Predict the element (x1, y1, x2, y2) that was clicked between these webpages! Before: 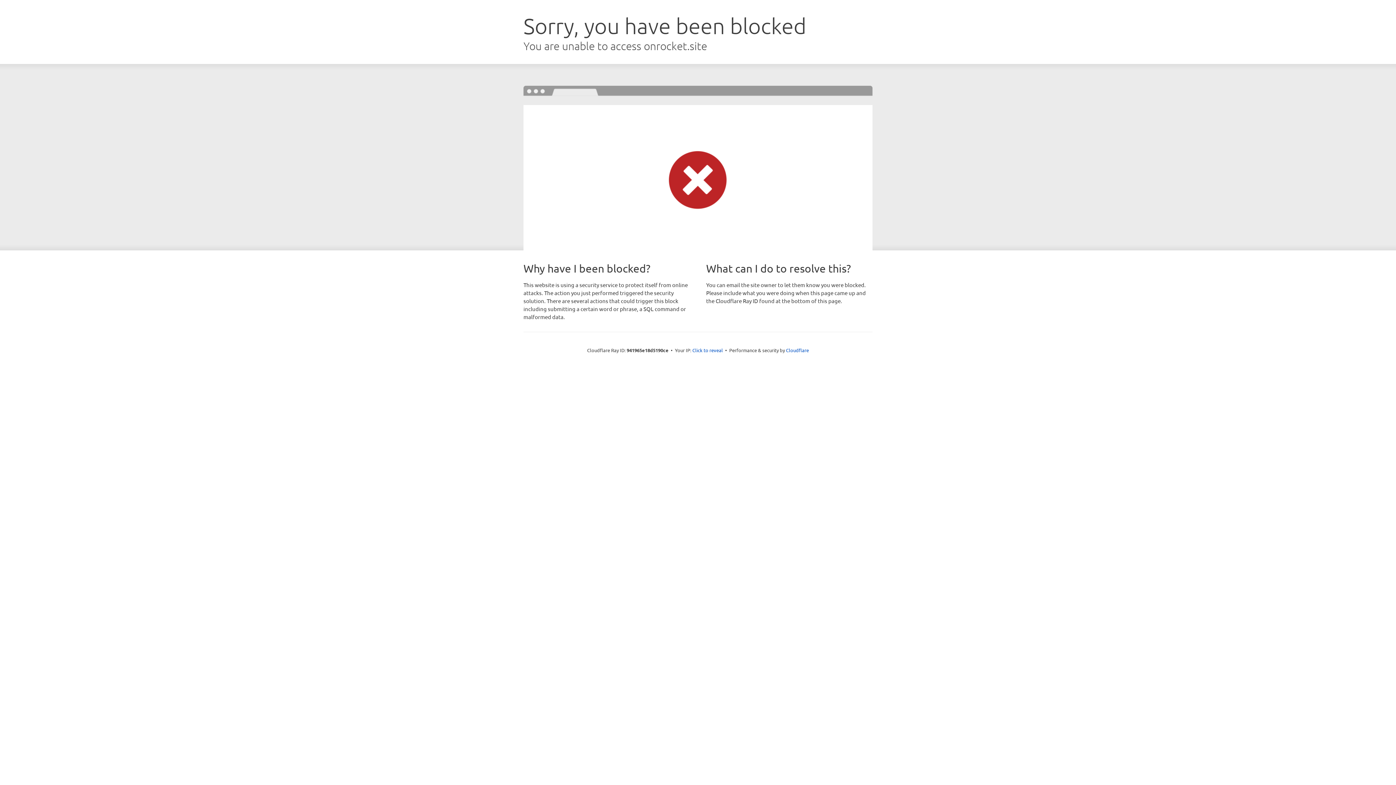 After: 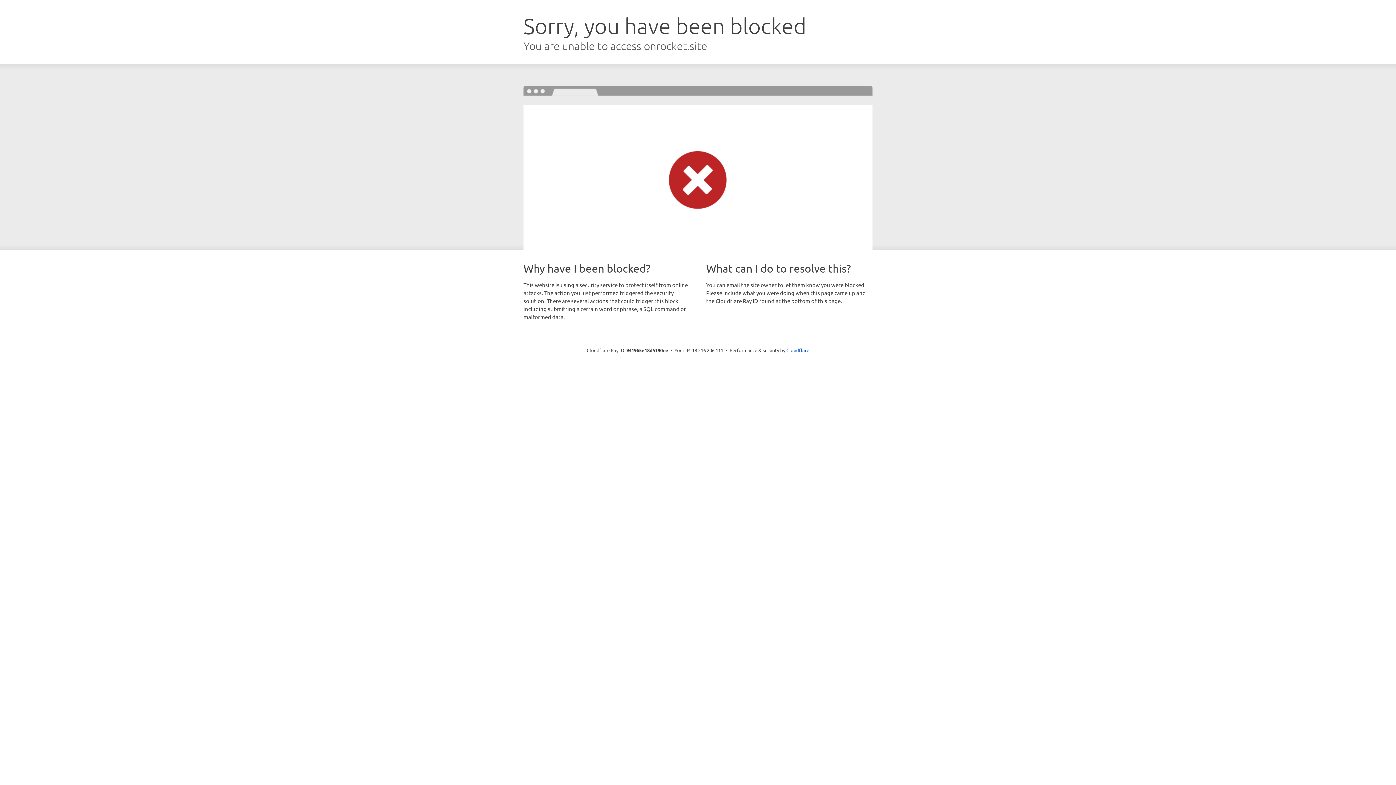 Action: bbox: (692, 346, 723, 353) label: Click to reveal